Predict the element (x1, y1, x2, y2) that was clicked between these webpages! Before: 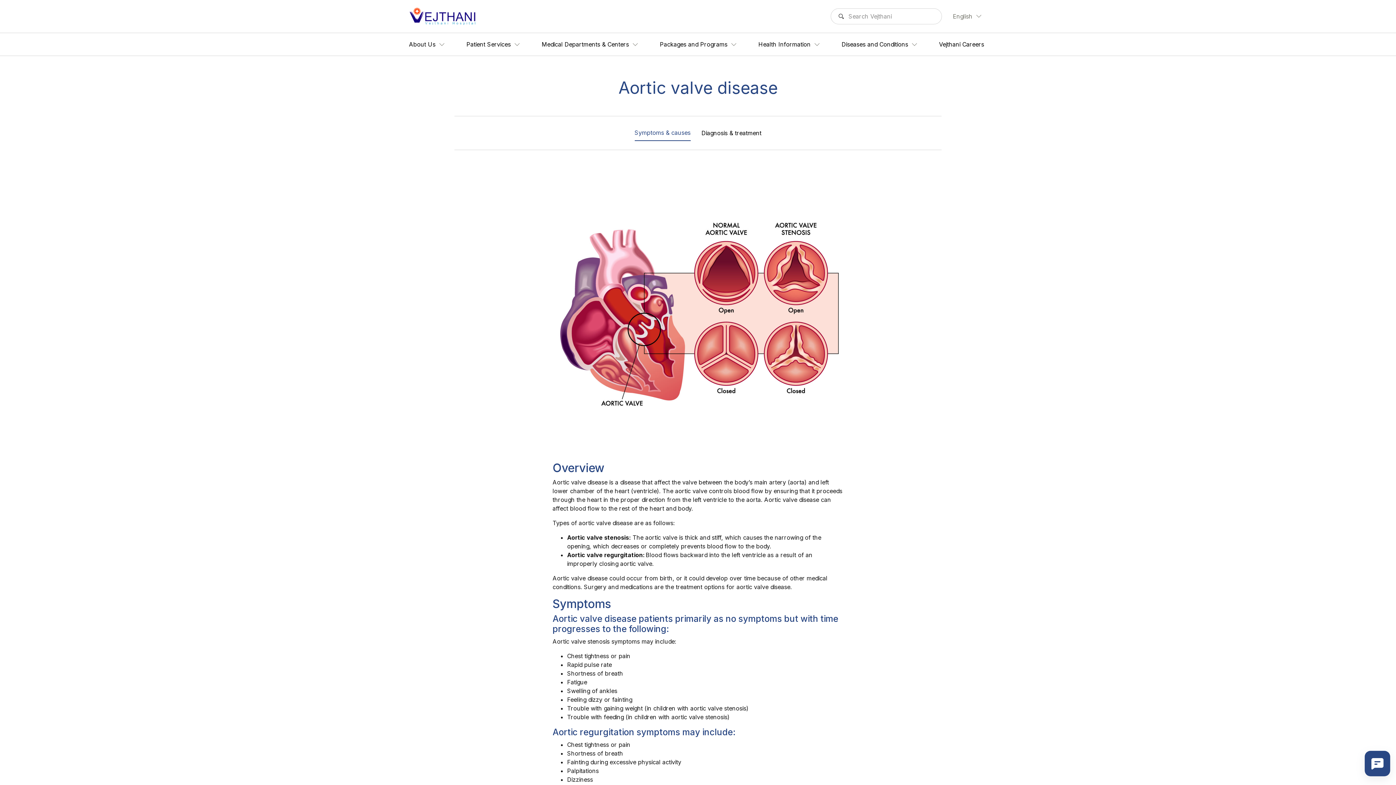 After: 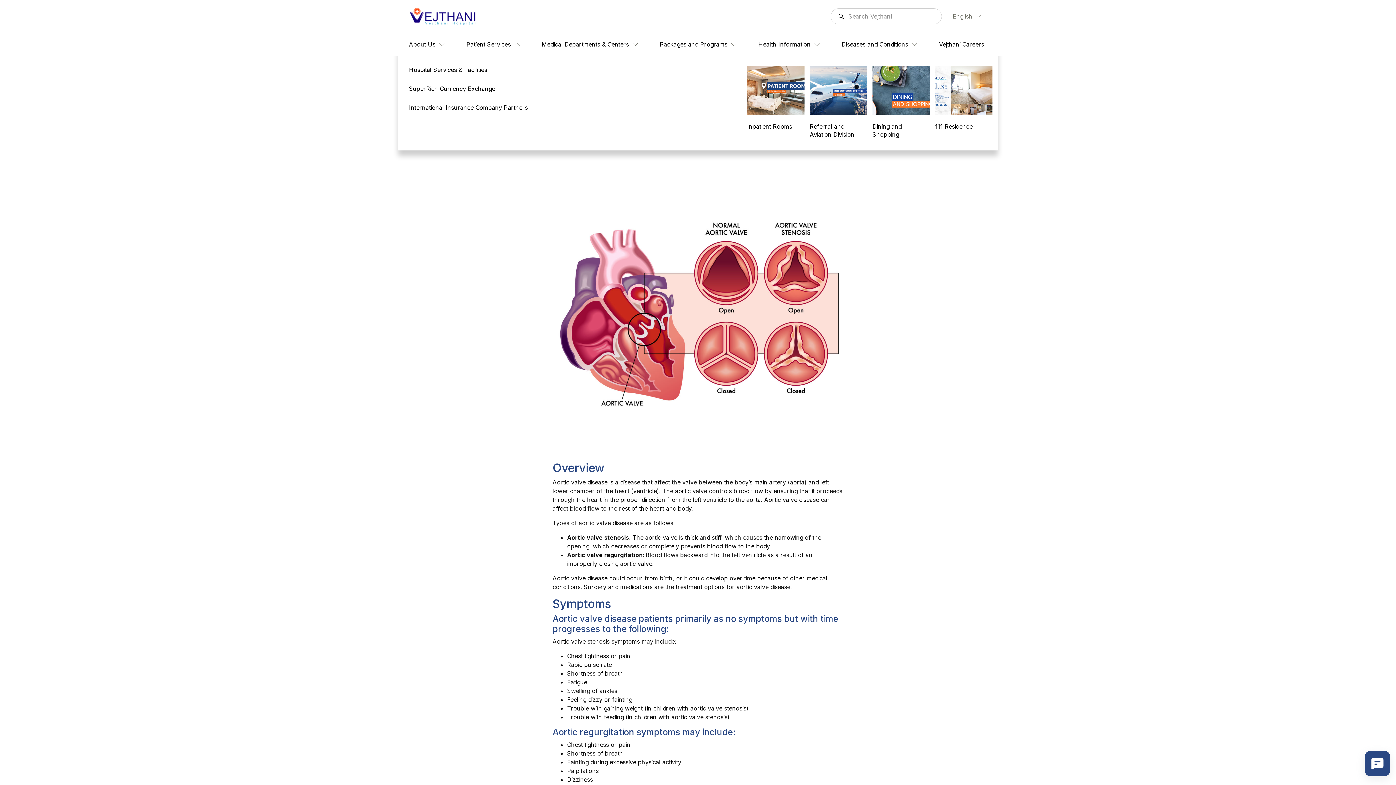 Action: bbox: (466, 33, 520, 55) label: Patient Services